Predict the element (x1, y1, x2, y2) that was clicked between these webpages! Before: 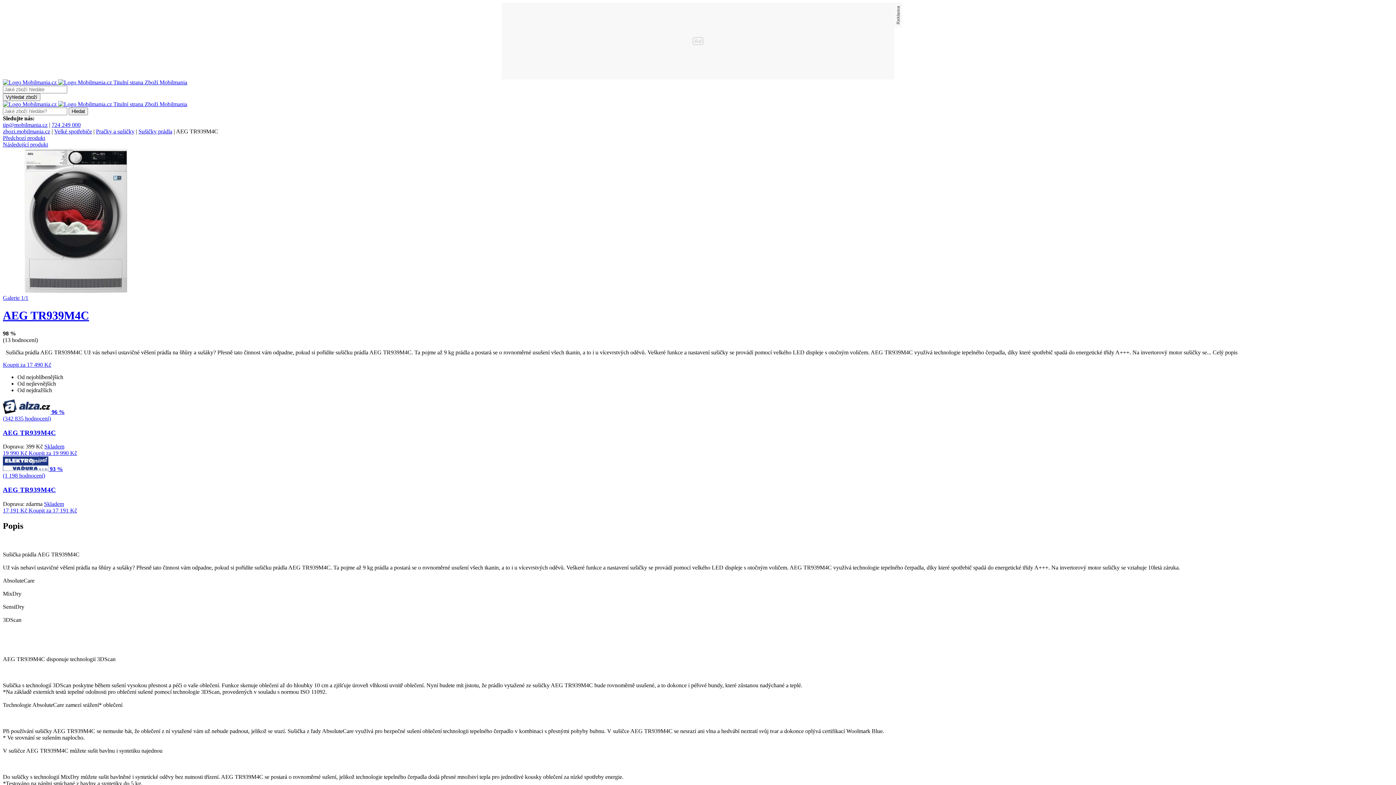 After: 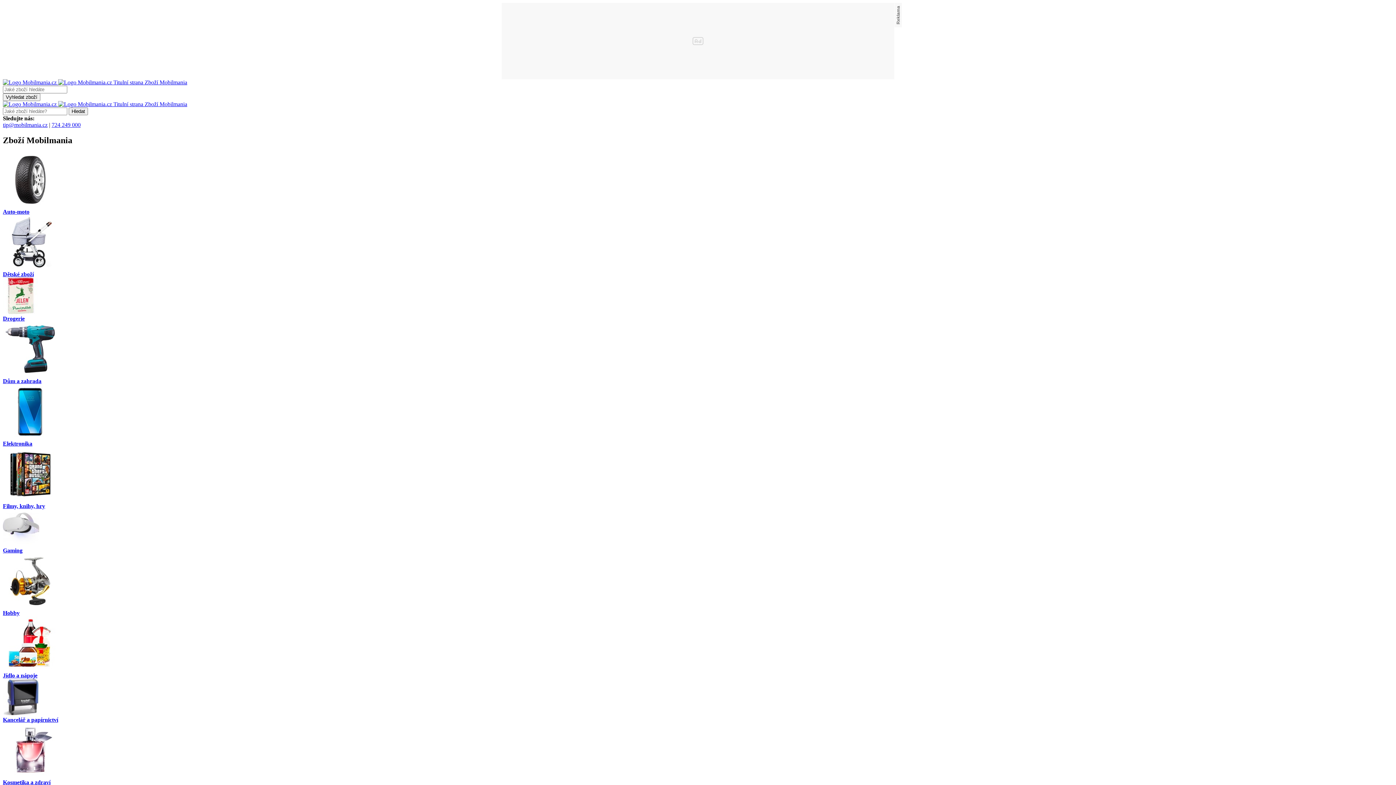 Action: label:   Titulní strana Zboží Mobilmania bbox: (2, 101, 187, 107)